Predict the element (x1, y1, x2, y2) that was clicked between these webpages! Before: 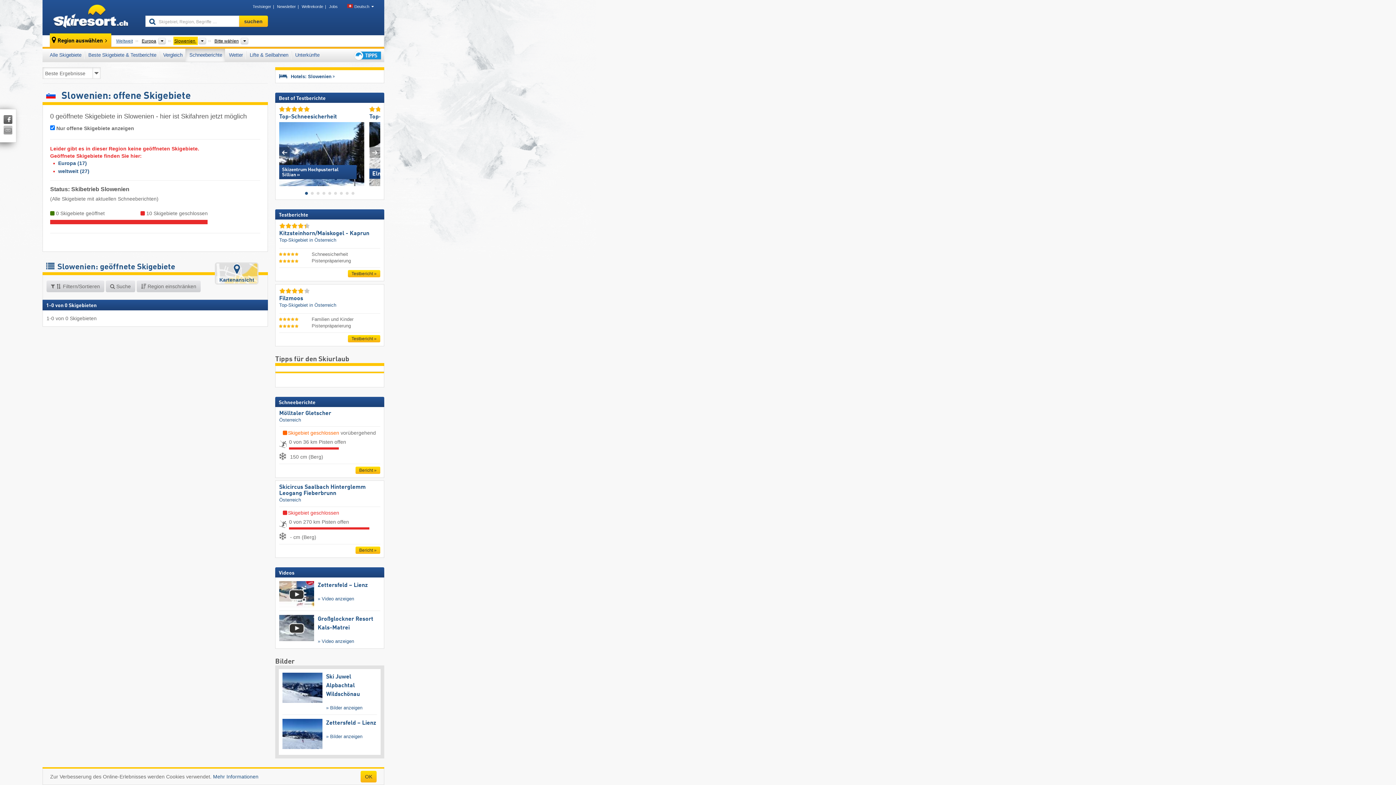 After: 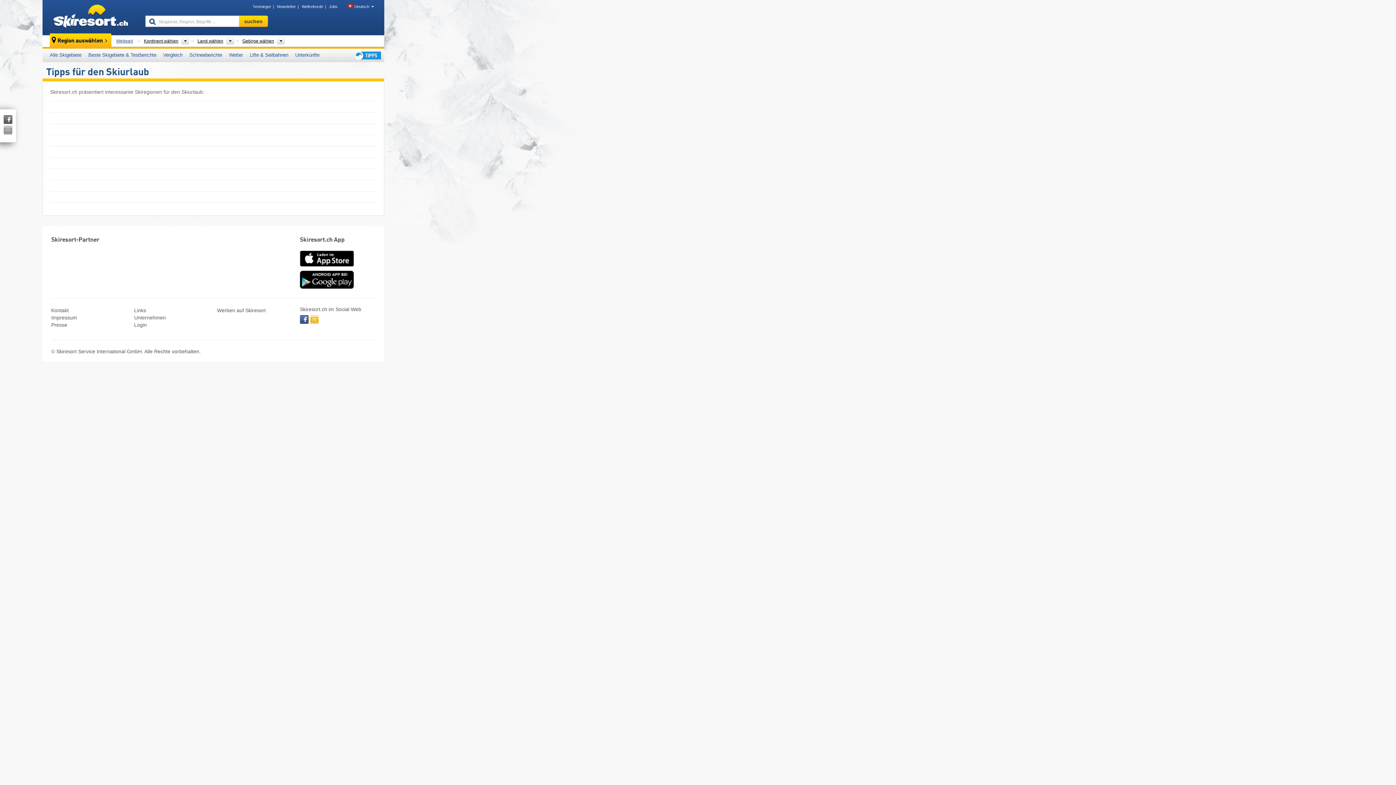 Action: bbox: (350, 48, 384, 62)